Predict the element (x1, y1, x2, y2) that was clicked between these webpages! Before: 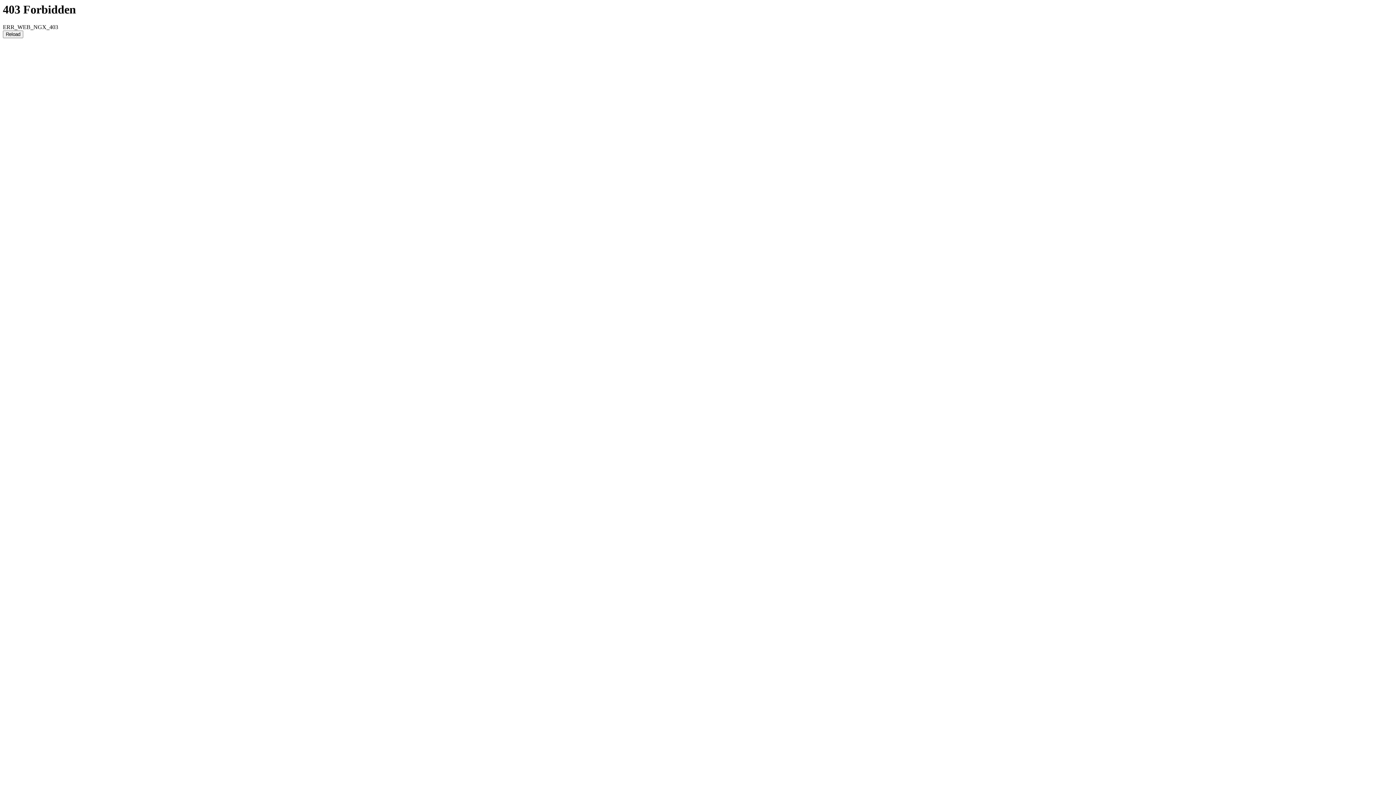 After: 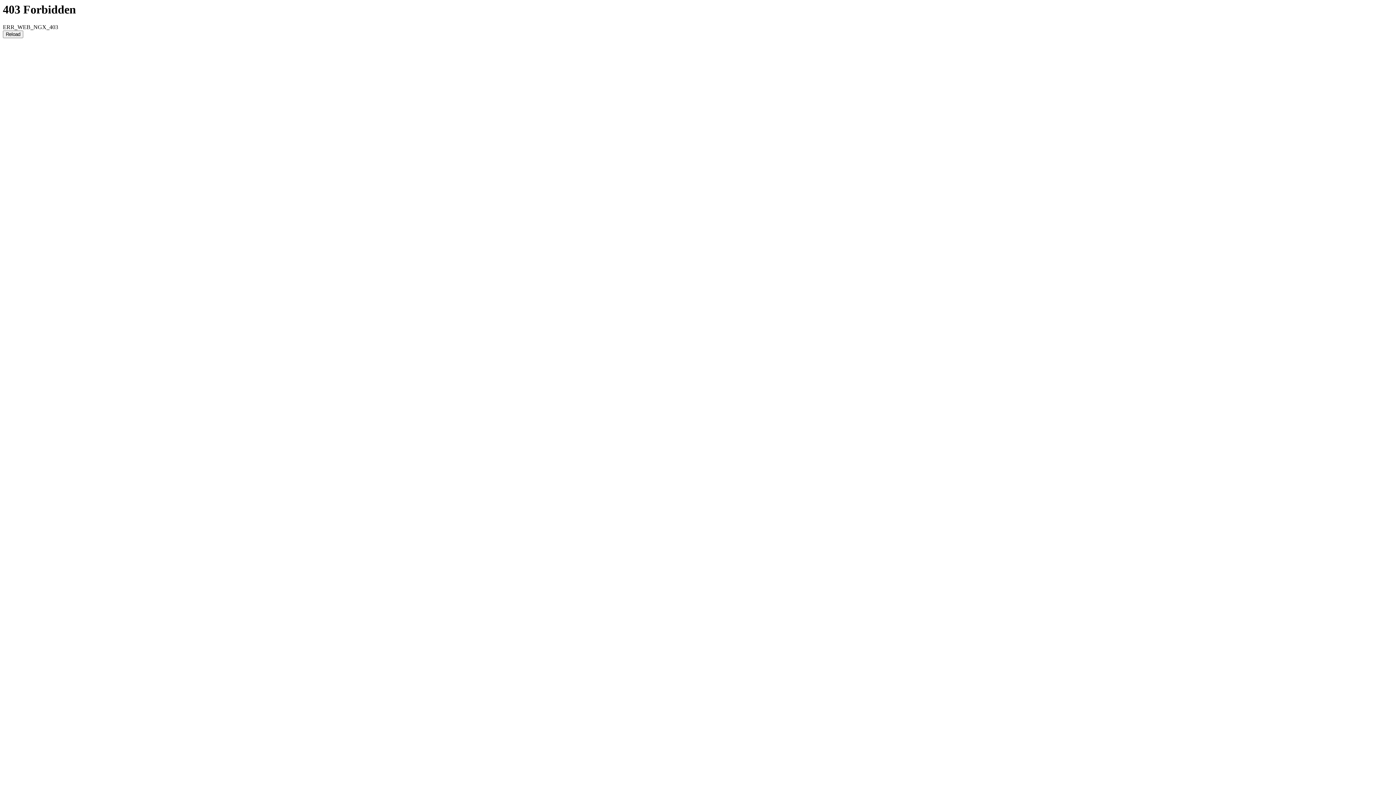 Action: label: Reload bbox: (2, 30, 23, 38)